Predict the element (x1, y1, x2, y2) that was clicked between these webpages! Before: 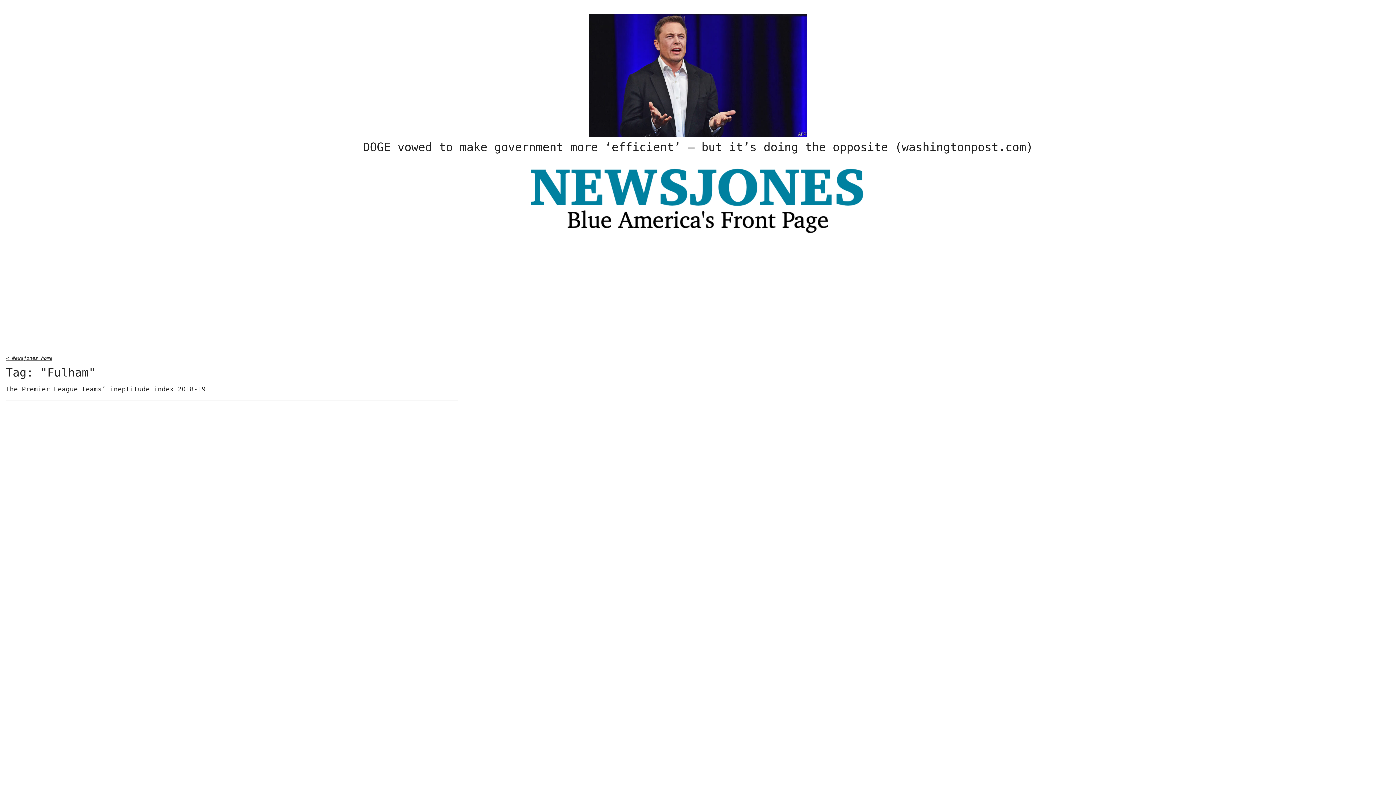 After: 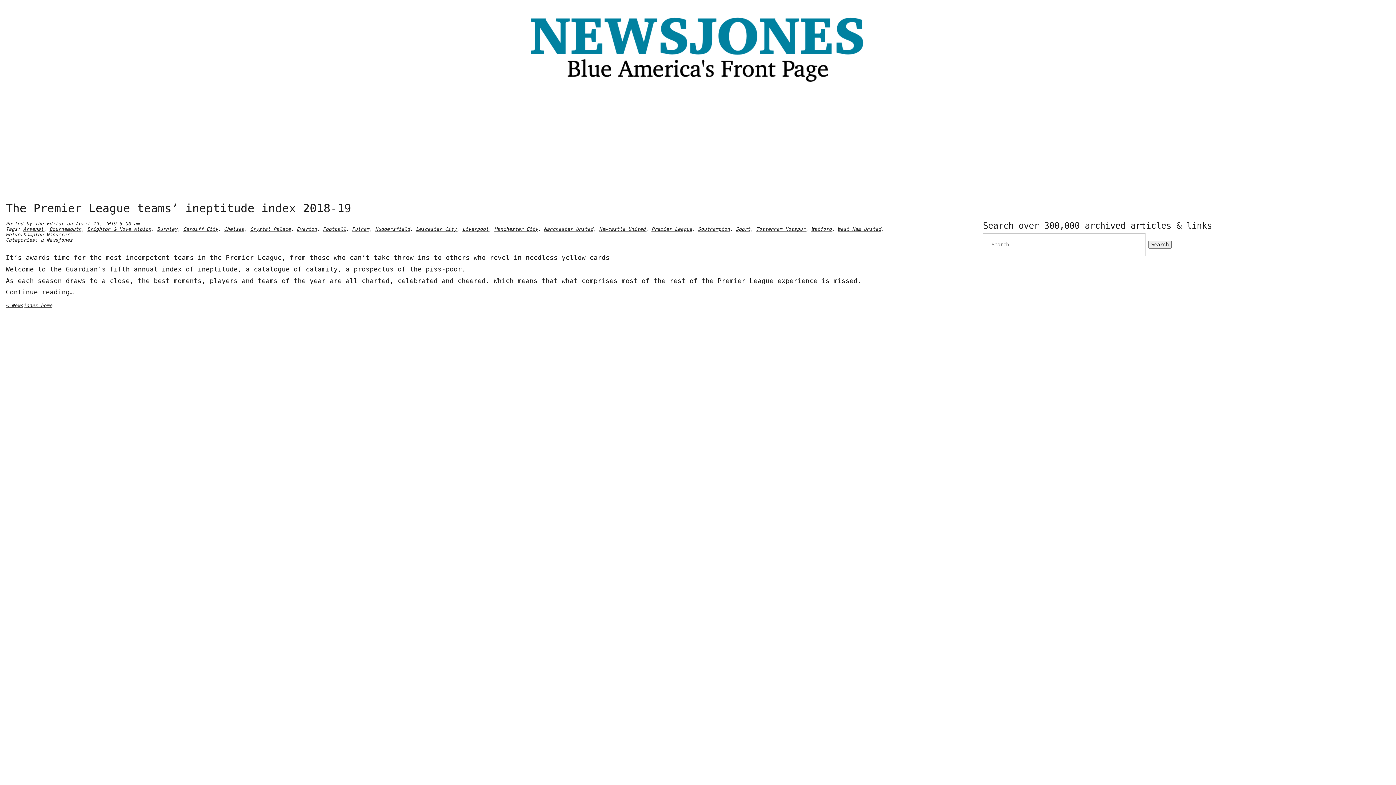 Action: bbox: (5, 385, 457, 393) label: The Premier League teams’ ineptitude index 2018-19